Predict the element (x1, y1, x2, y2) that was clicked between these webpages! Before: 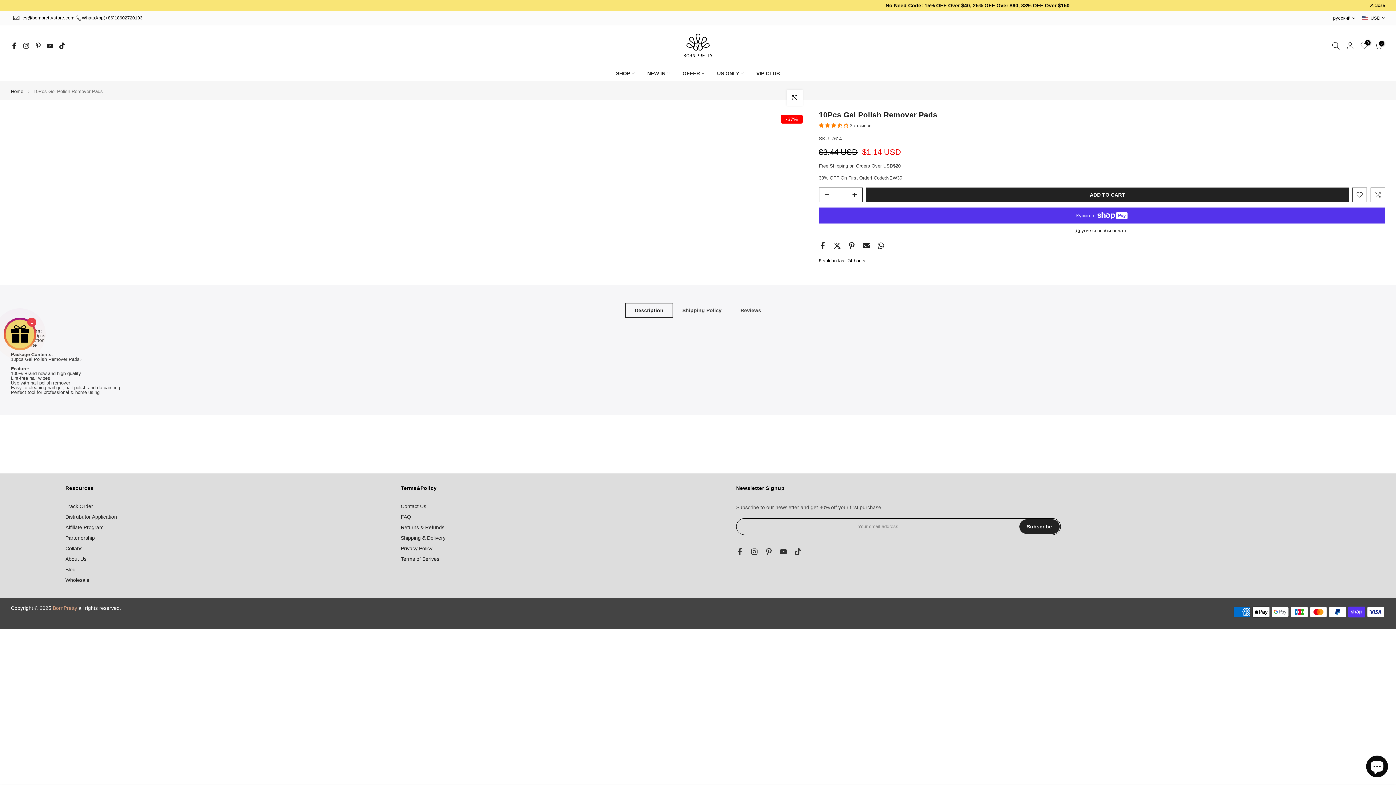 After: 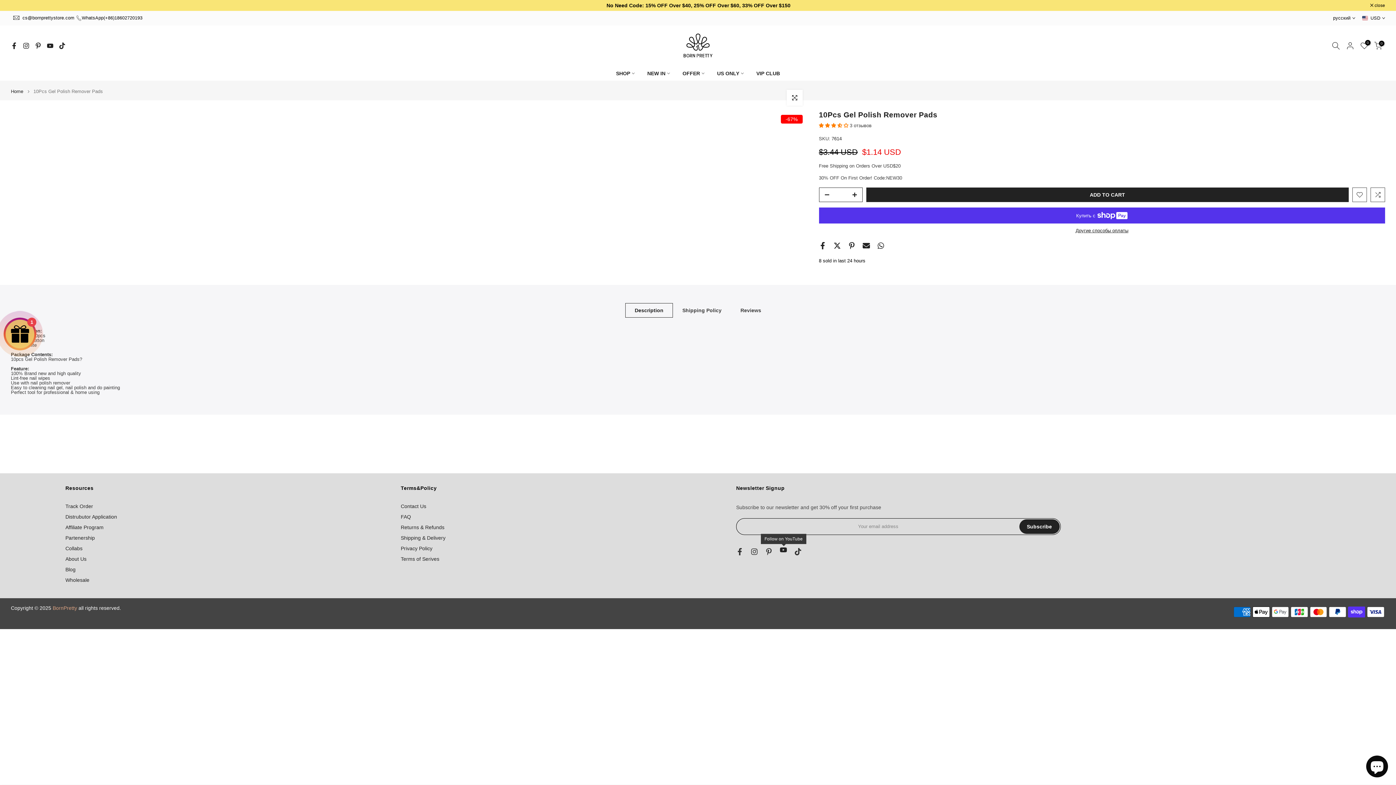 Action: bbox: (780, 546, 787, 557)